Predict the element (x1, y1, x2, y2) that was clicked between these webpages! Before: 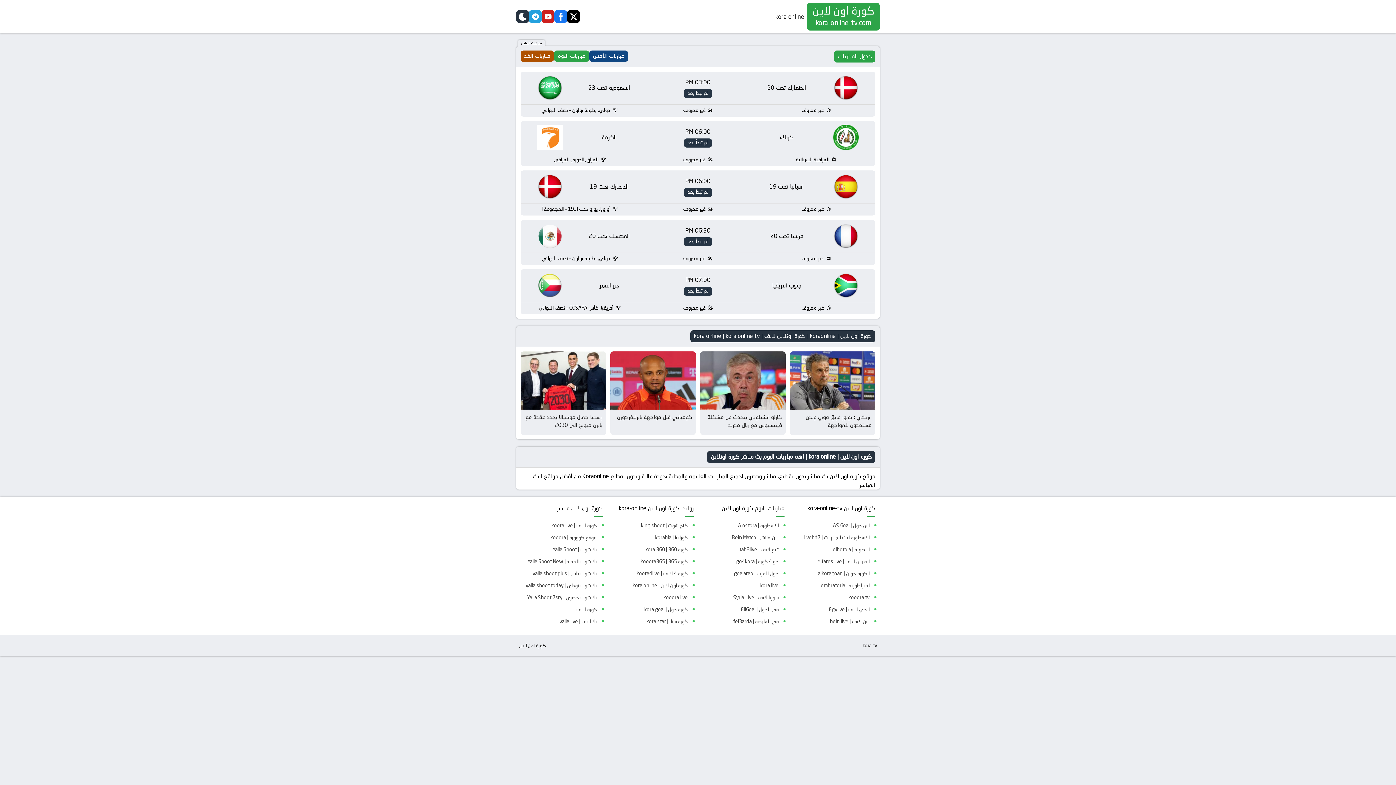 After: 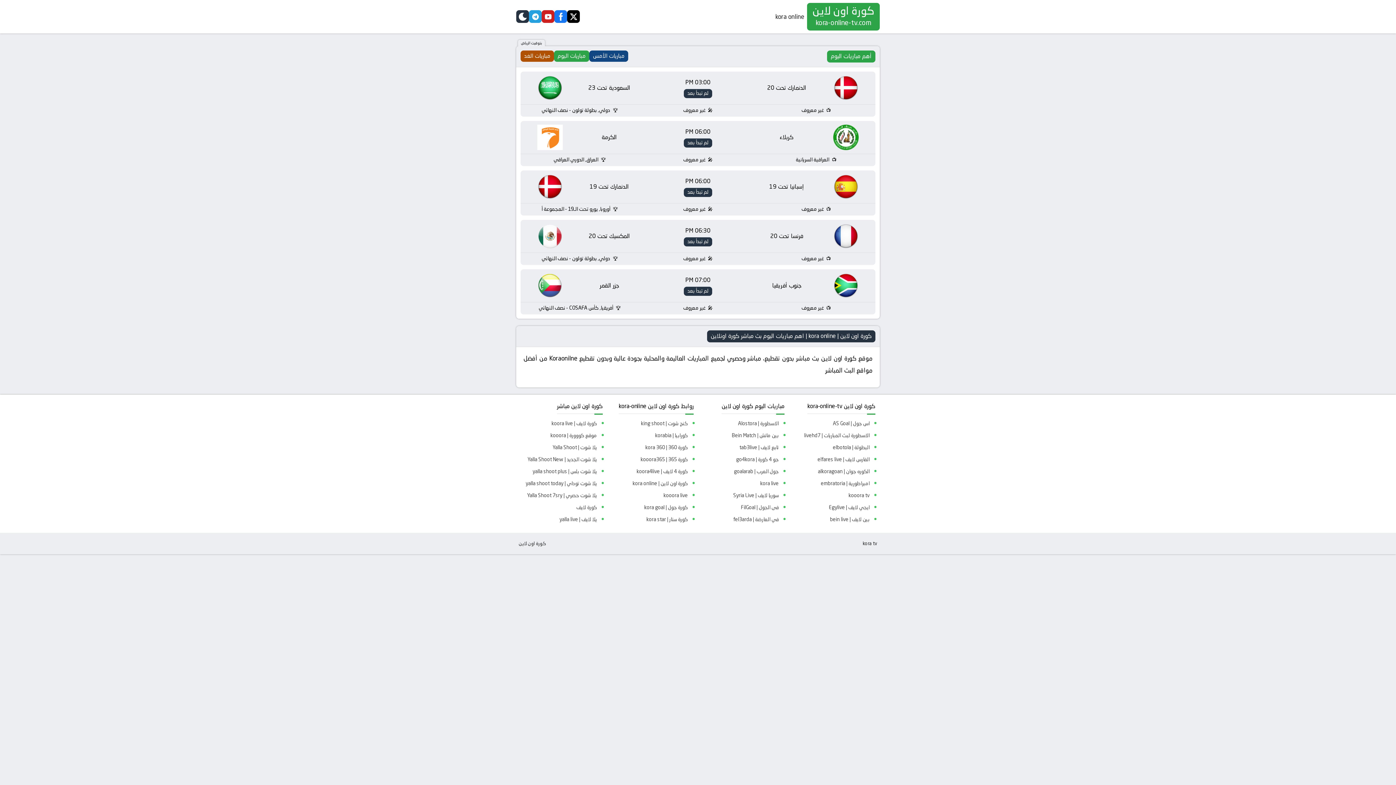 Action: bbox: (605, 580, 688, 592) label: كورة اون لاين | kora online